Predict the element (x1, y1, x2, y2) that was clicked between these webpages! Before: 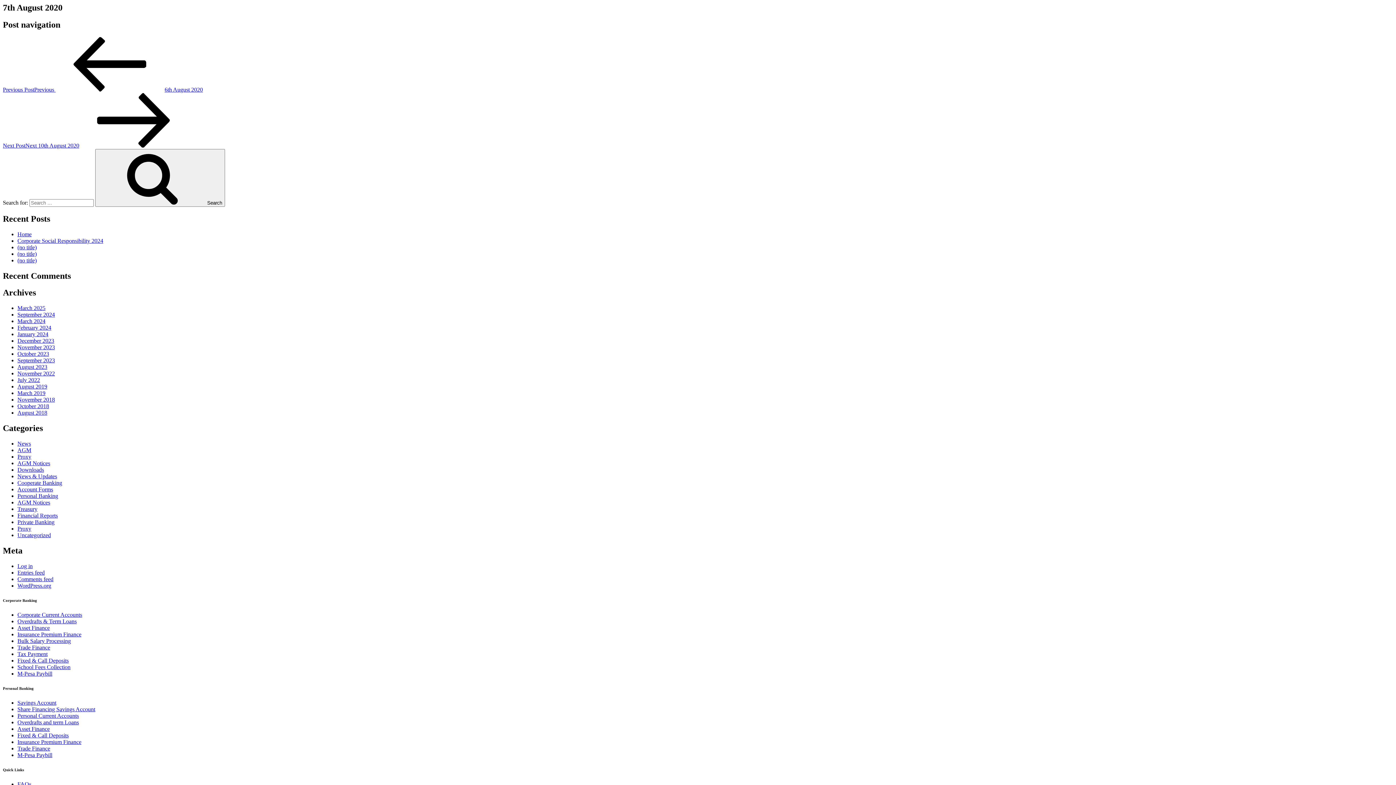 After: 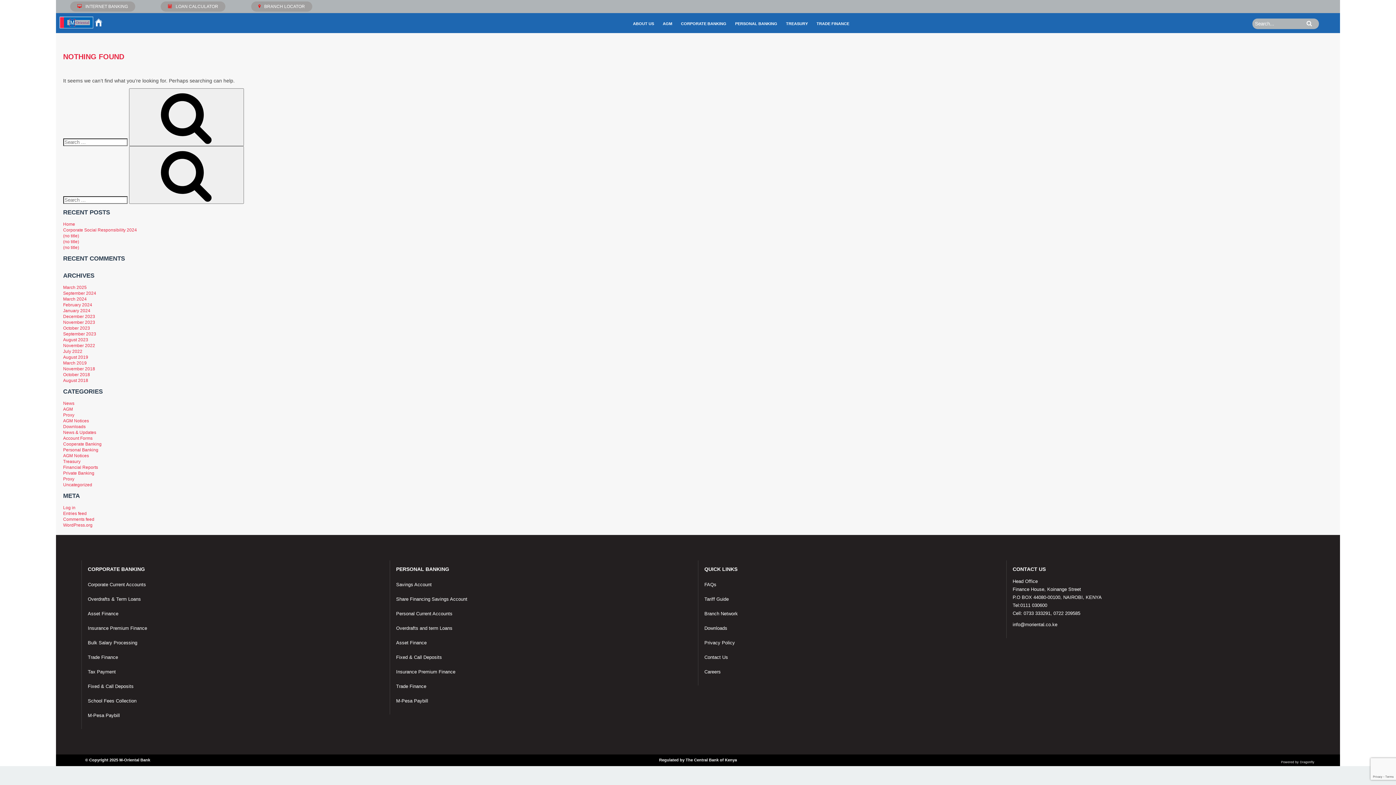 Action: bbox: (17, 499, 50, 505) label: AGM Notices